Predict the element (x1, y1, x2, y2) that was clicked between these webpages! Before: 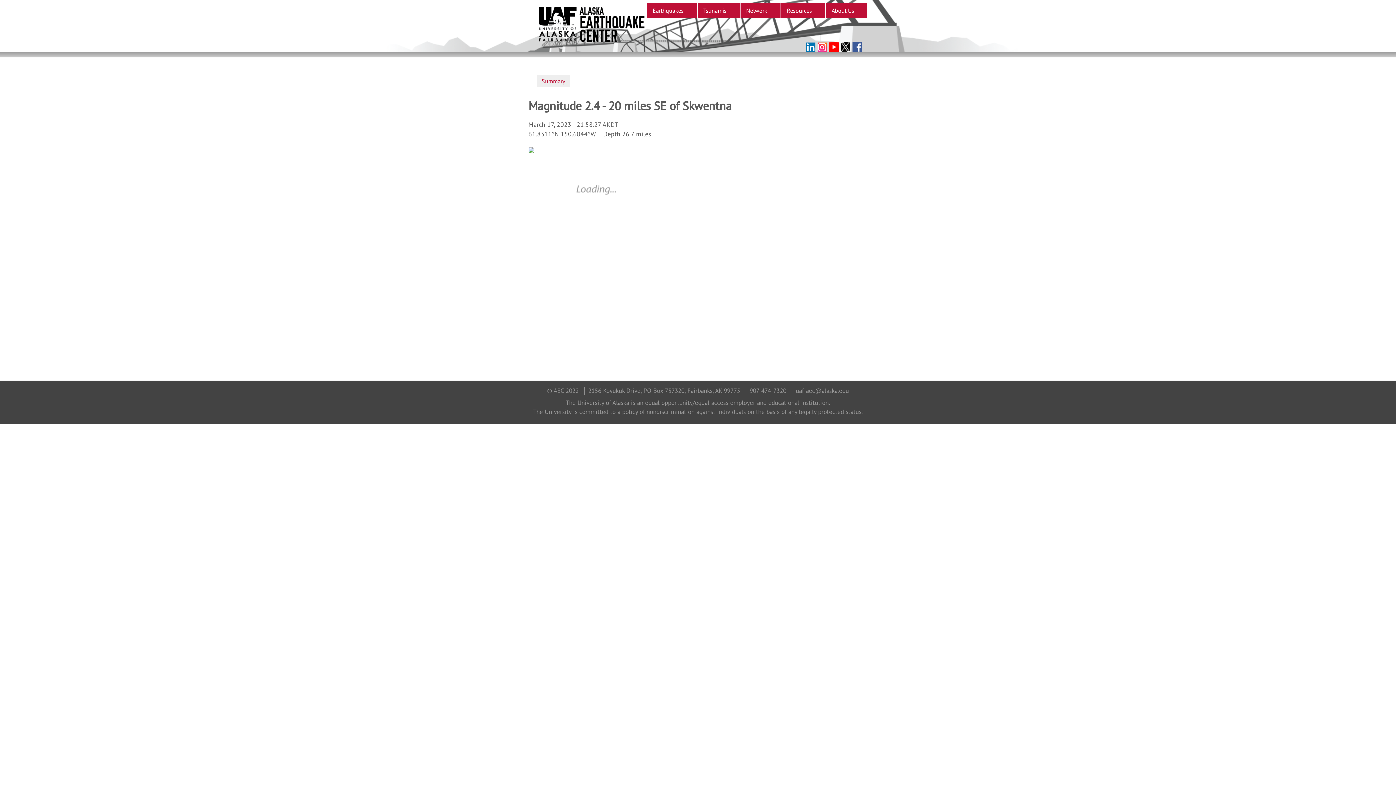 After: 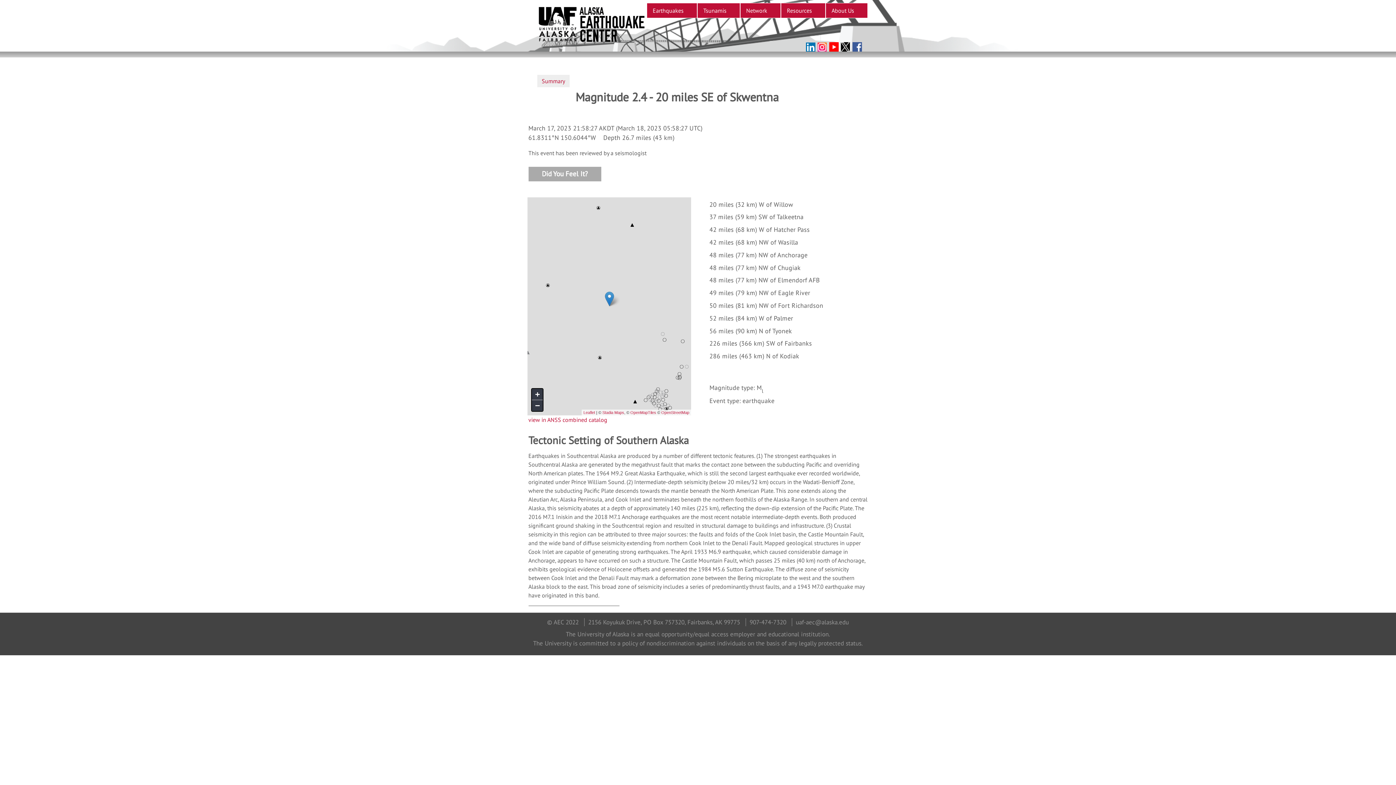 Action: bbox: (537, 74, 569, 87) label: Summary